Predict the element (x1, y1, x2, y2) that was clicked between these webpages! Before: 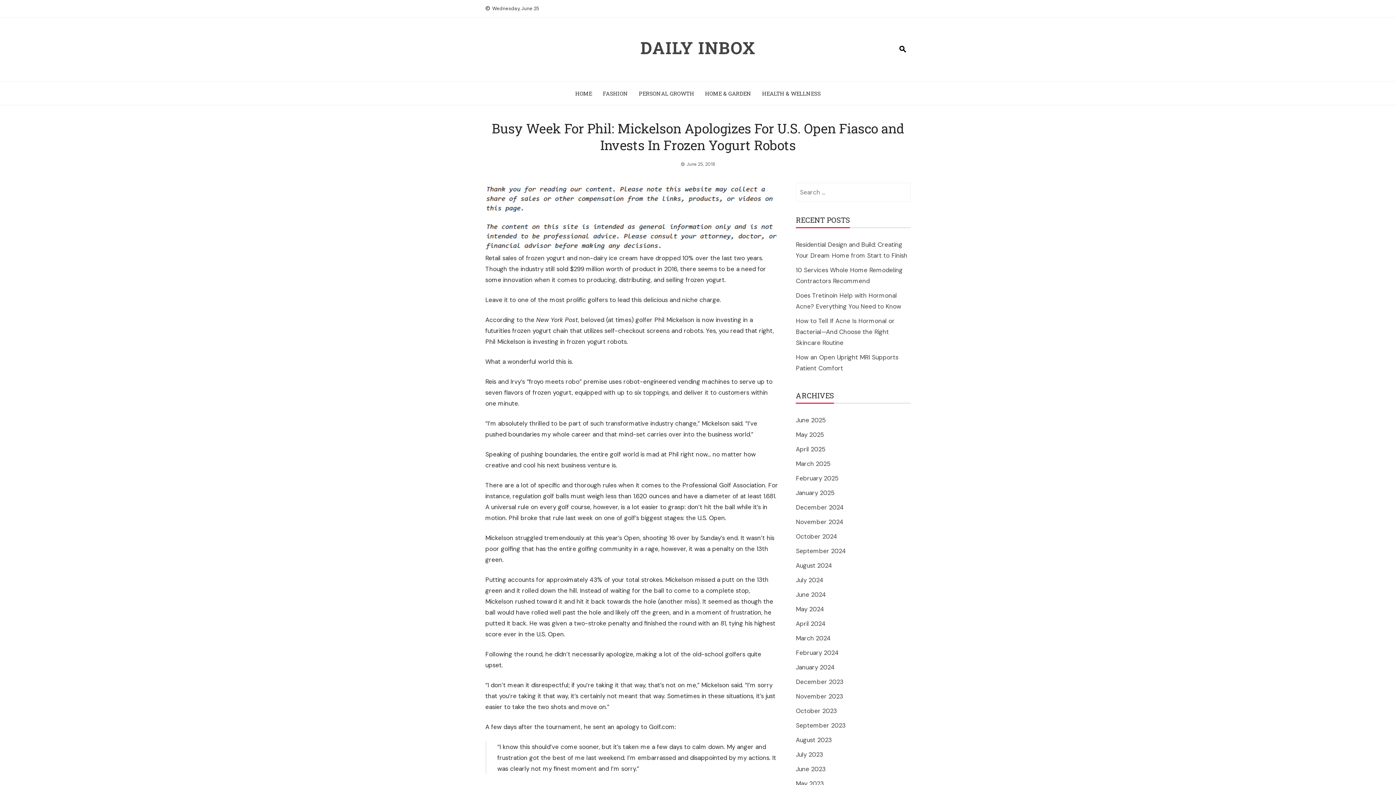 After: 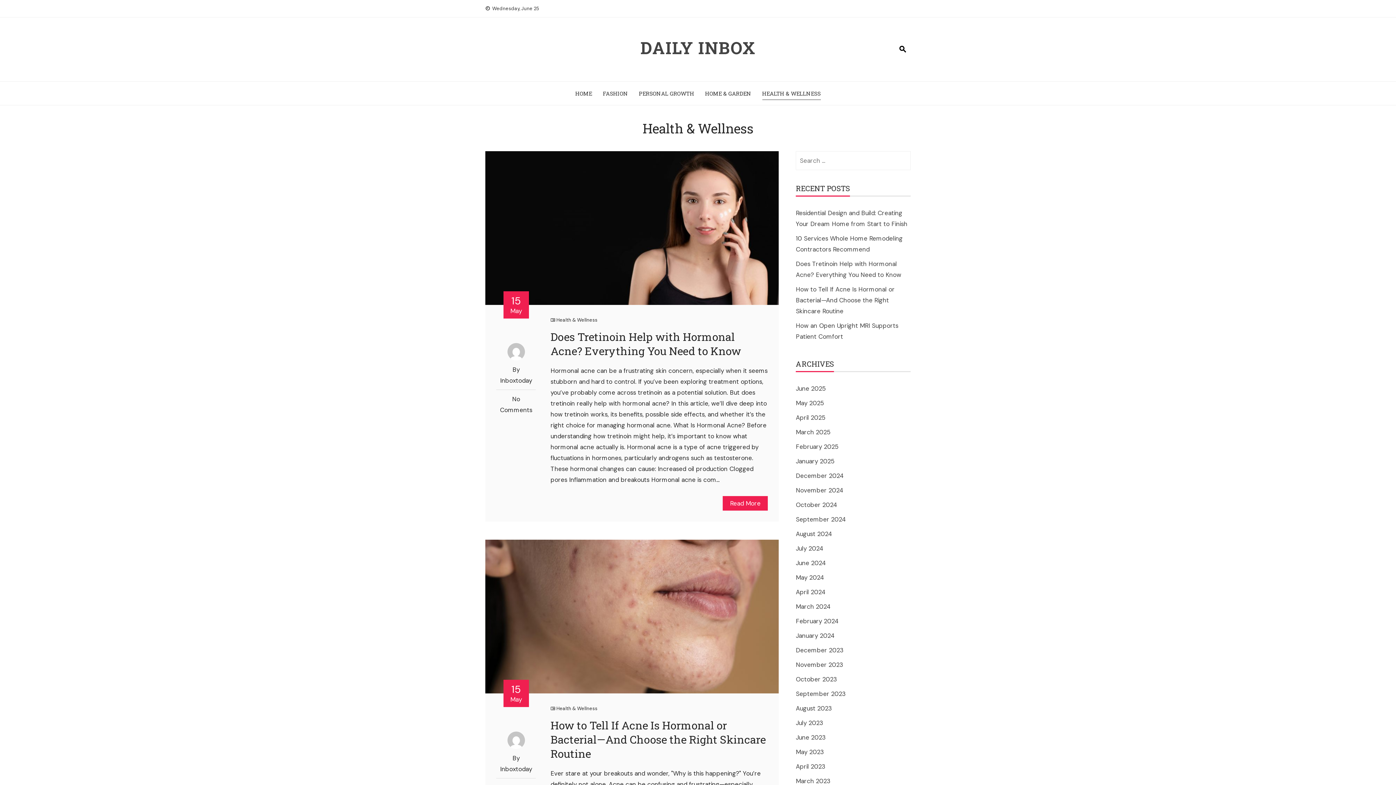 Action: label: HEALTH & WELLNESS bbox: (762, 87, 820, 99)